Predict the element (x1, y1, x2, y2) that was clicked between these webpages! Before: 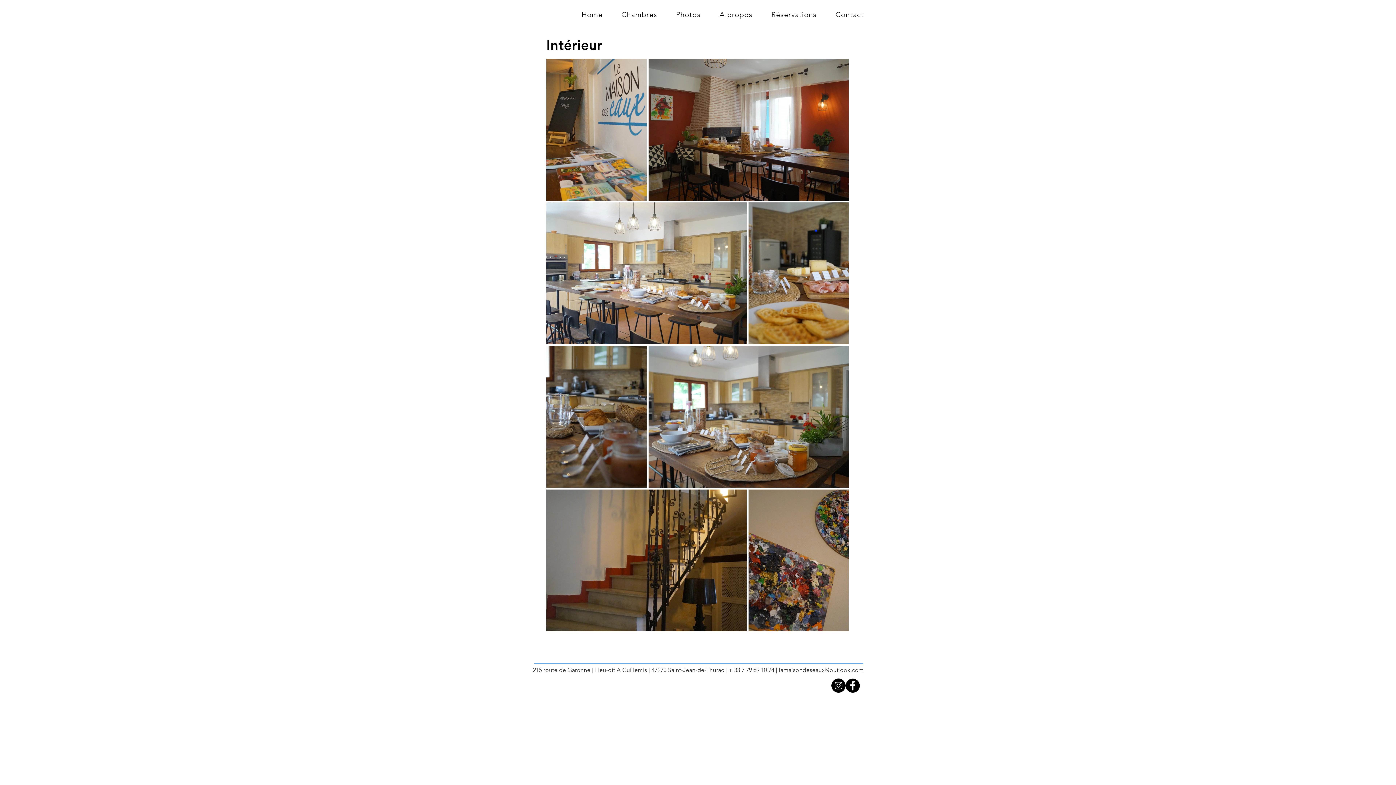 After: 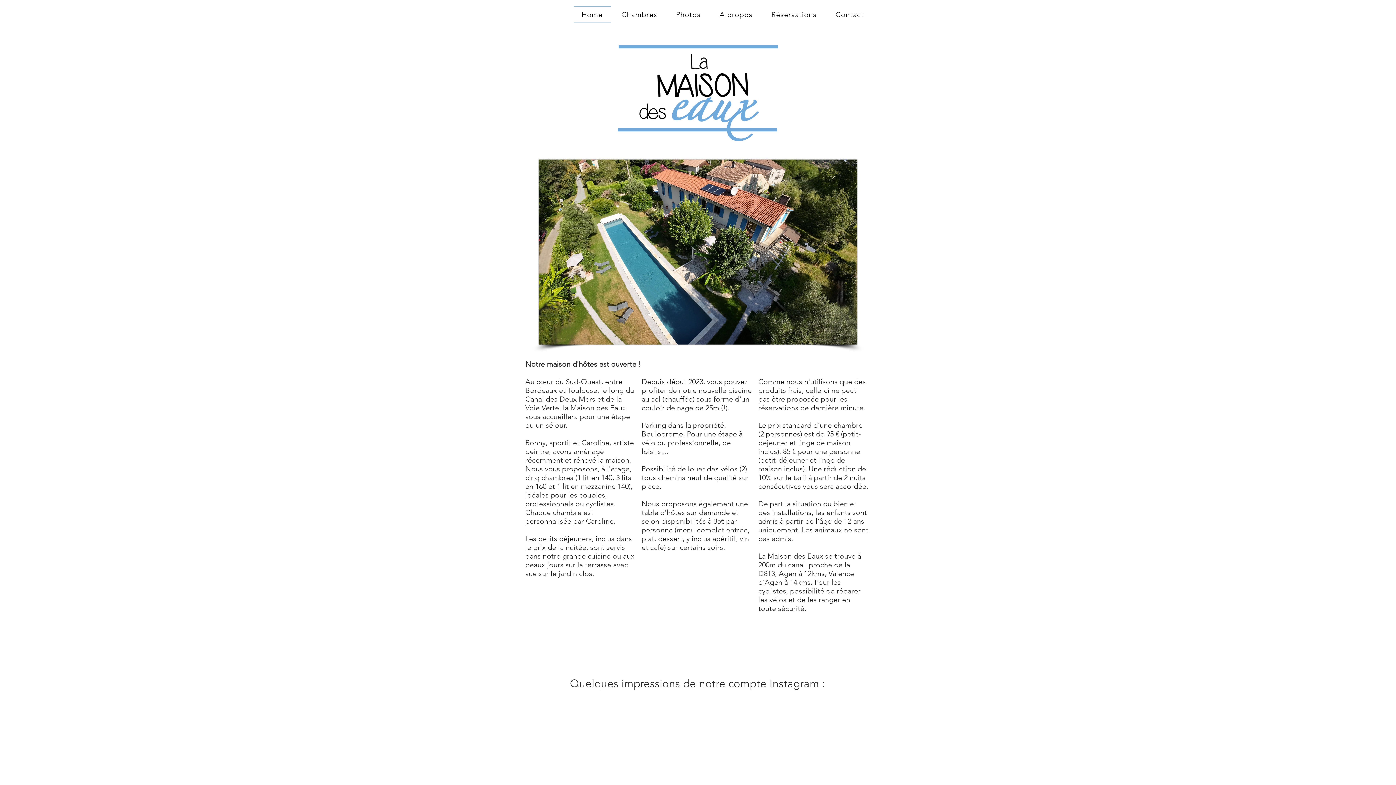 Action: bbox: (573, 6, 610, 22) label: Home